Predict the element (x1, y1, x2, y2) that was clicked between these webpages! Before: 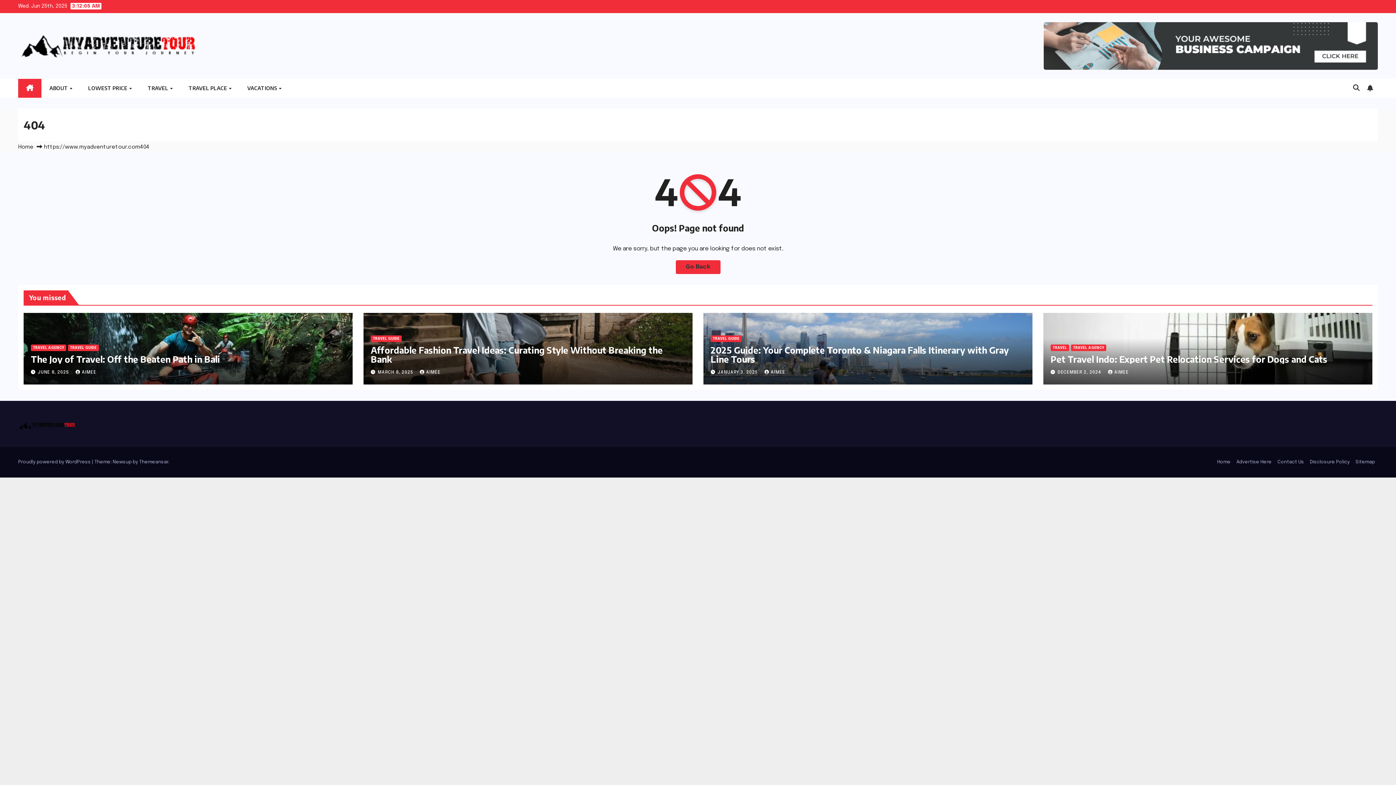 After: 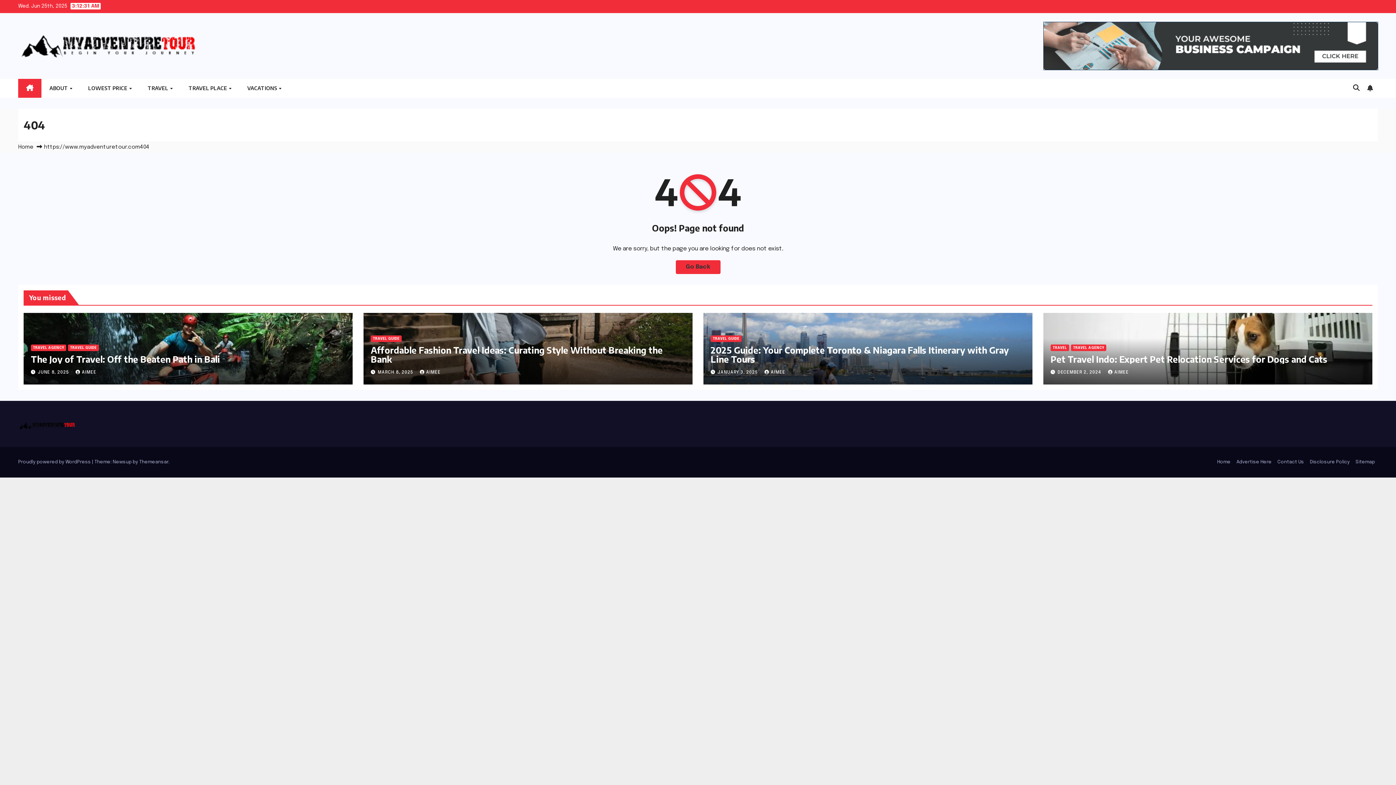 Action: bbox: (1044, 22, 1378, 69)